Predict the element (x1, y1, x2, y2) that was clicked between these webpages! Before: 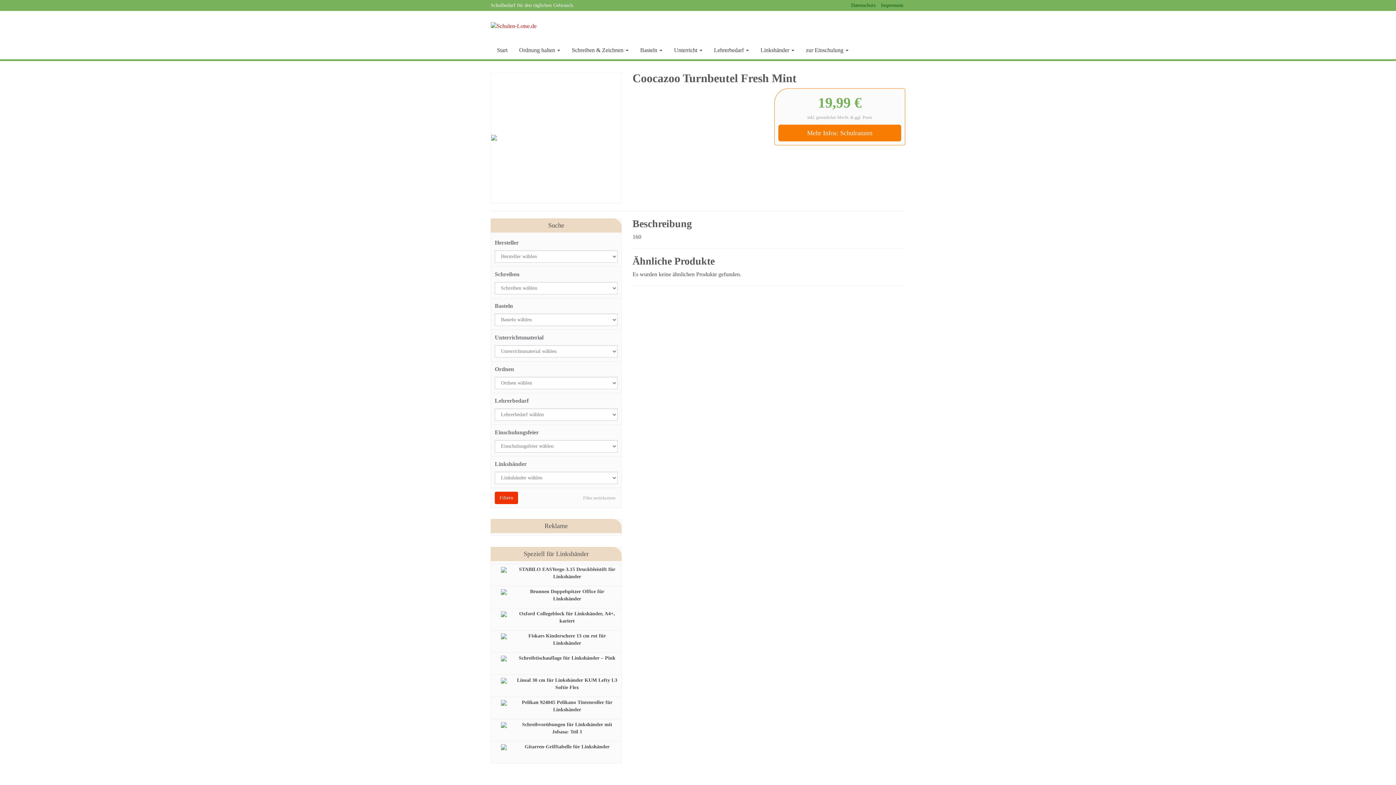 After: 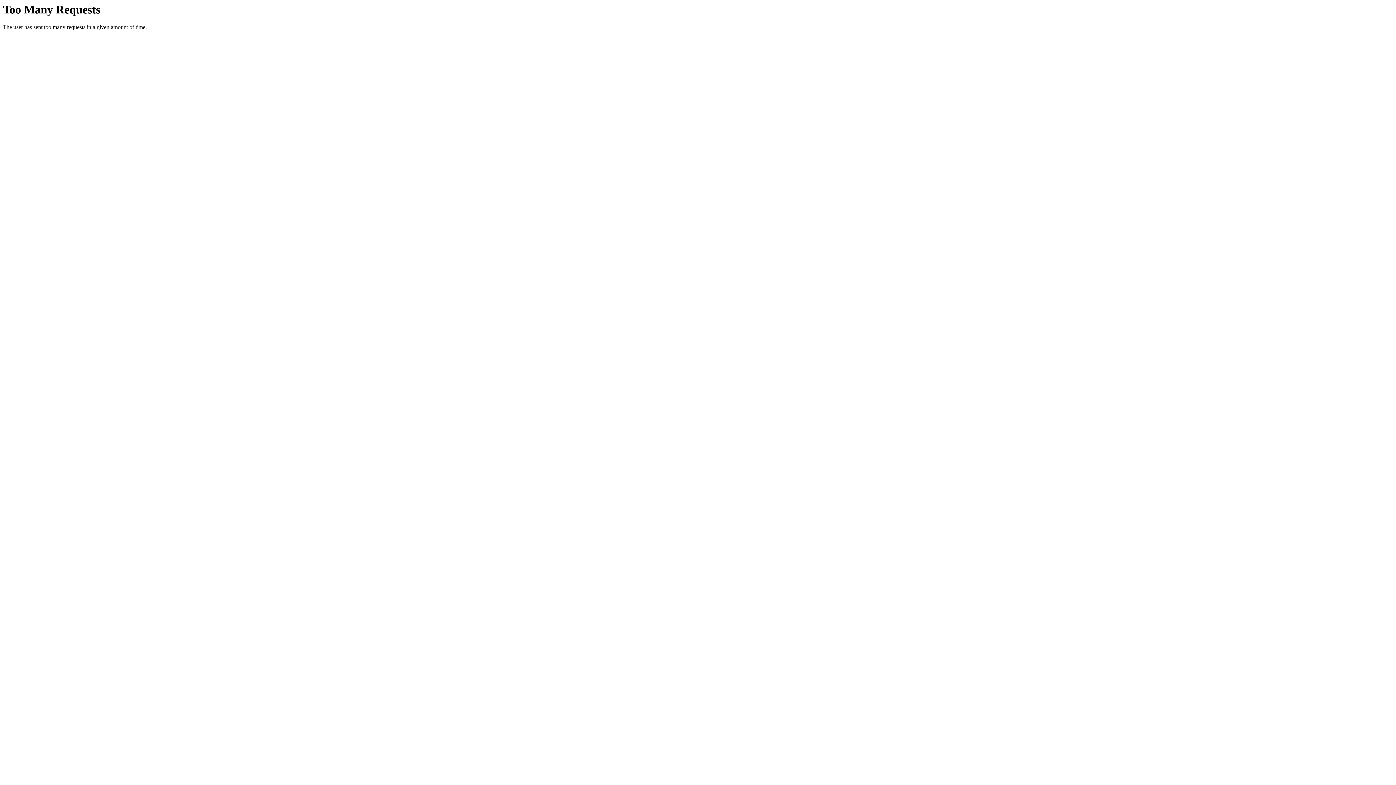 Action: bbox: (513, 41, 565, 59) label: Ordnung halten 